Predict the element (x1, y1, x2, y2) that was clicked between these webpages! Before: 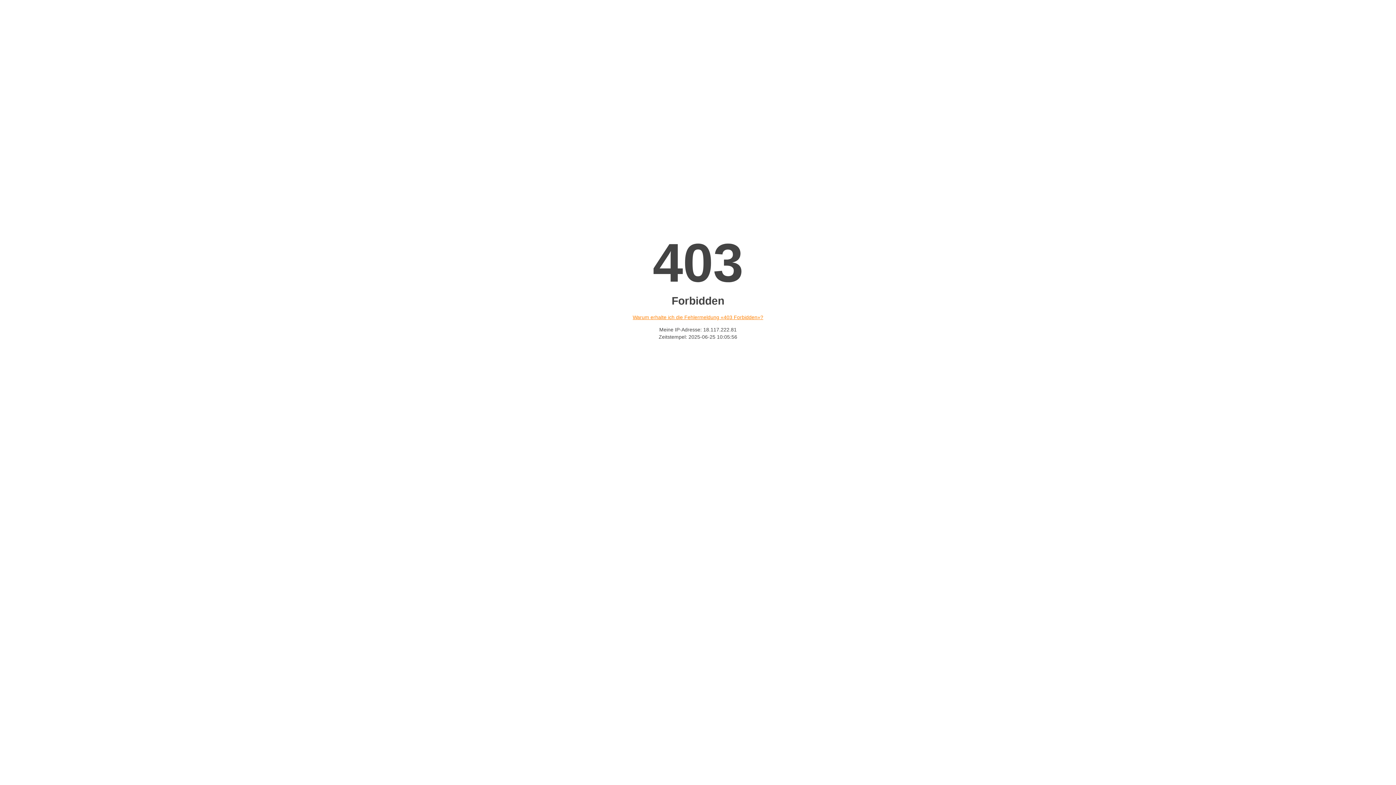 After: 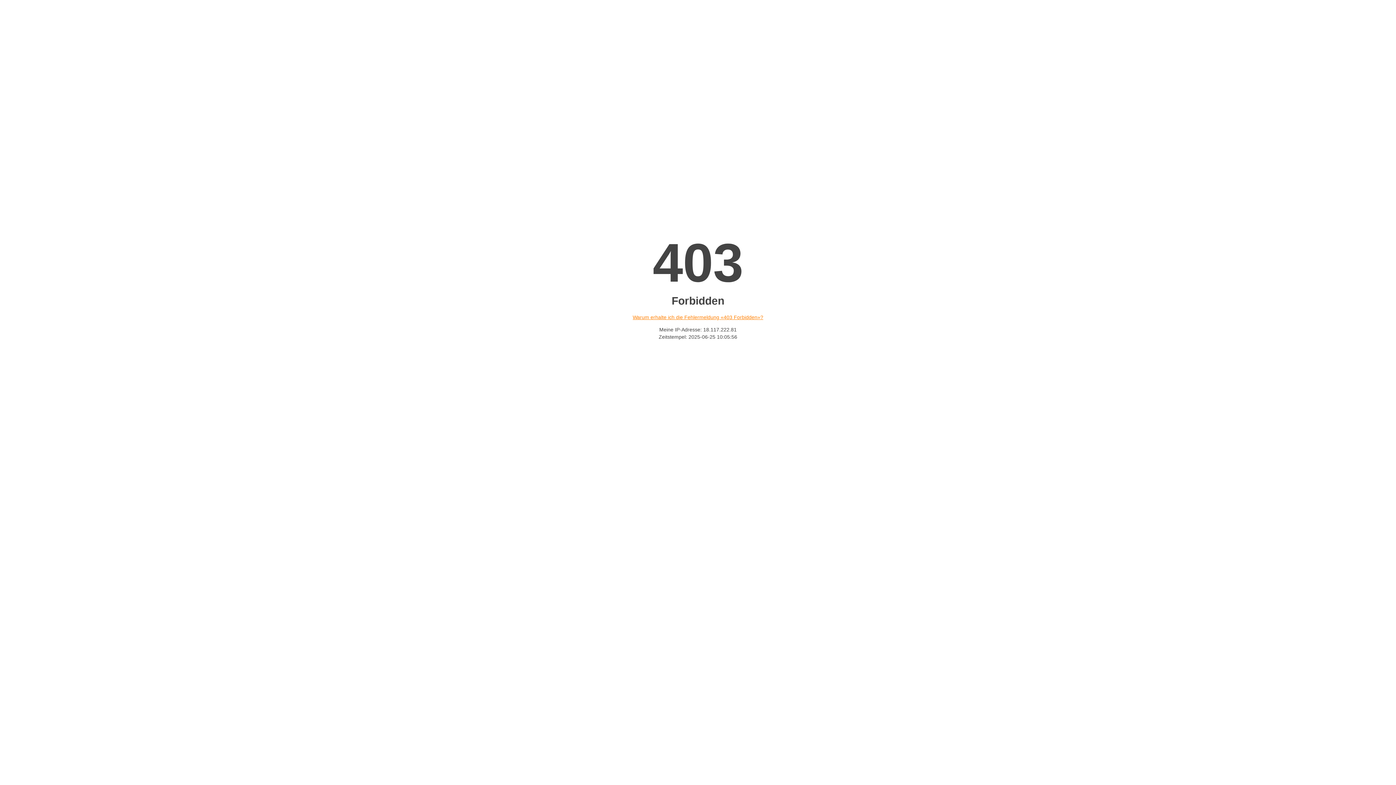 Action: label: Warum erhalte ich die Fehlermeldung «403 Forbidden»? bbox: (632, 314, 763, 320)